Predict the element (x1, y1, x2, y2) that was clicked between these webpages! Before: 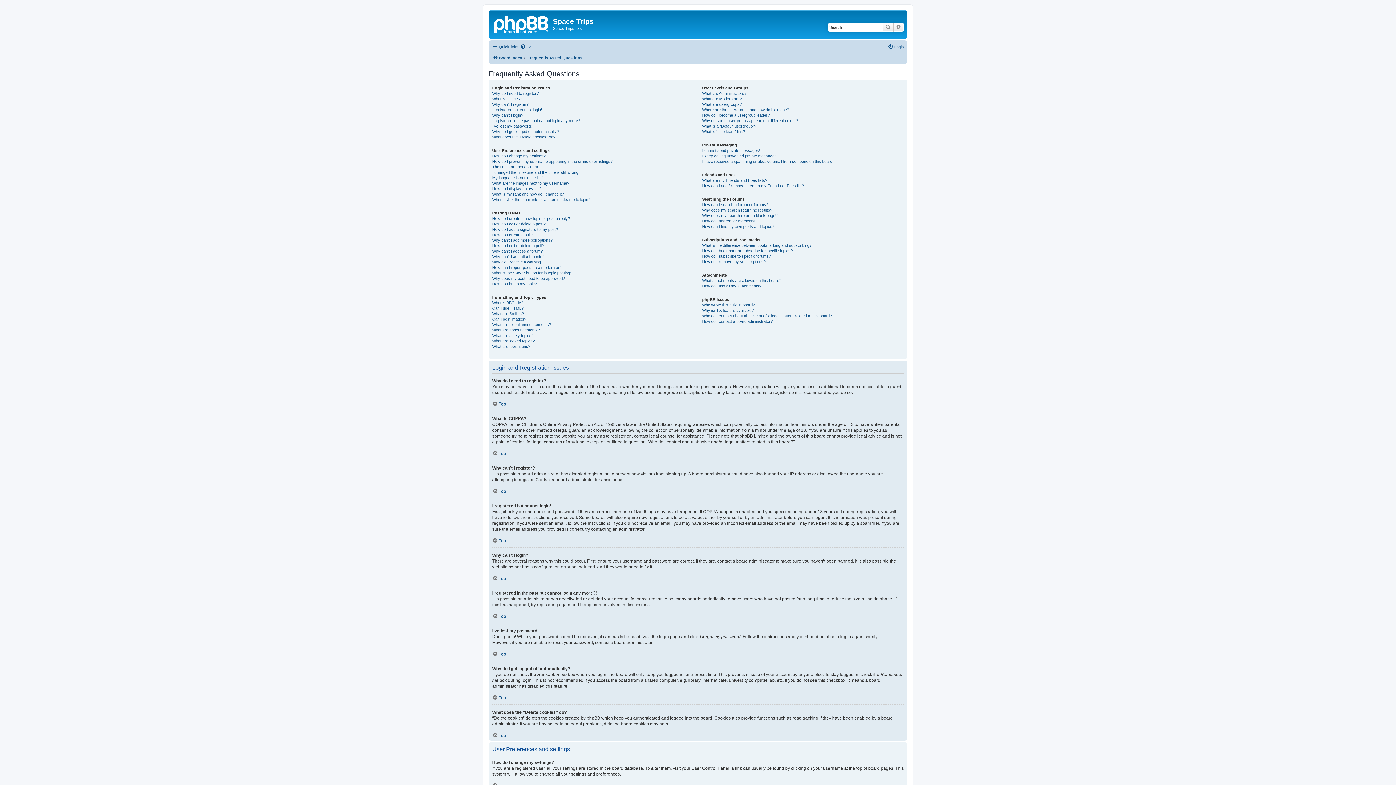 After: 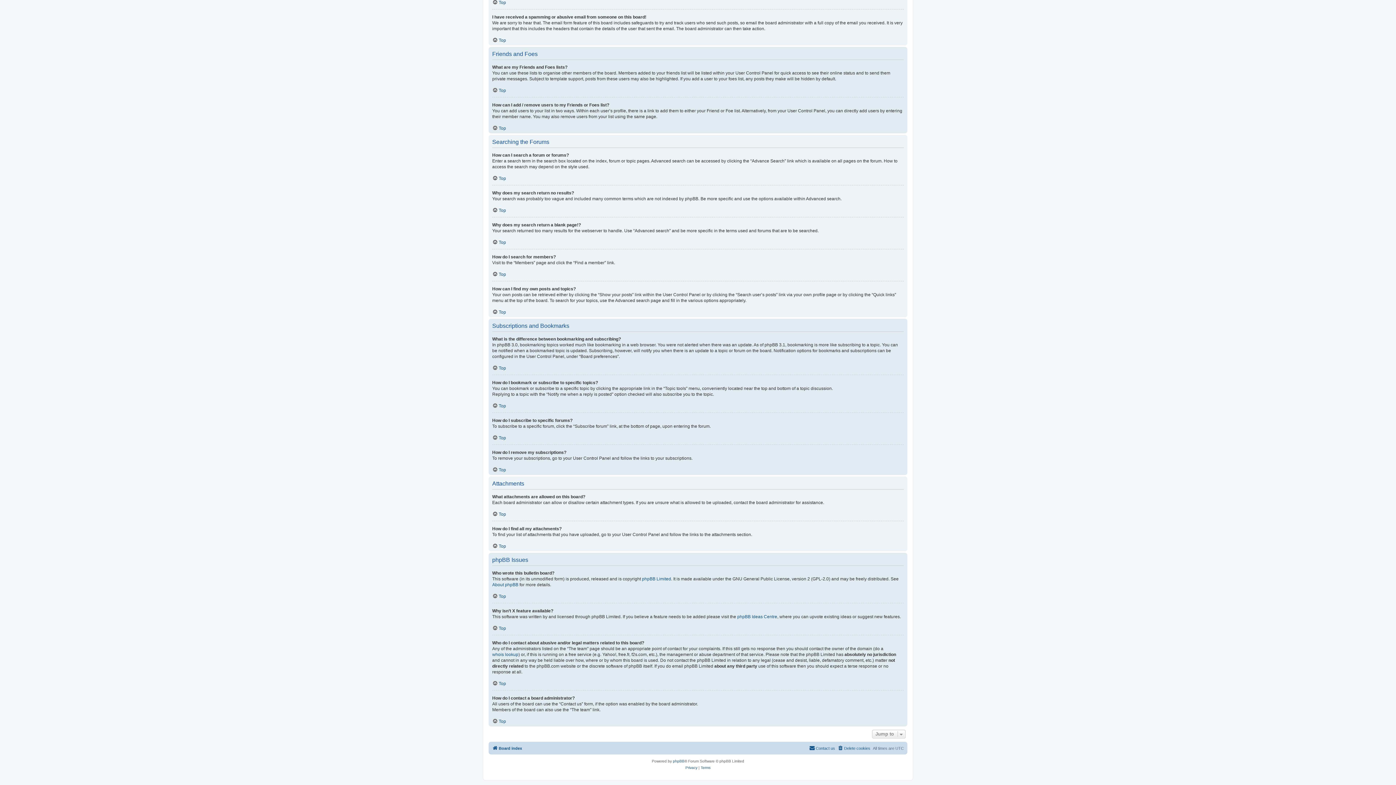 Action: bbox: (702, 318, 772, 324) label: How do I contact a board administrator?